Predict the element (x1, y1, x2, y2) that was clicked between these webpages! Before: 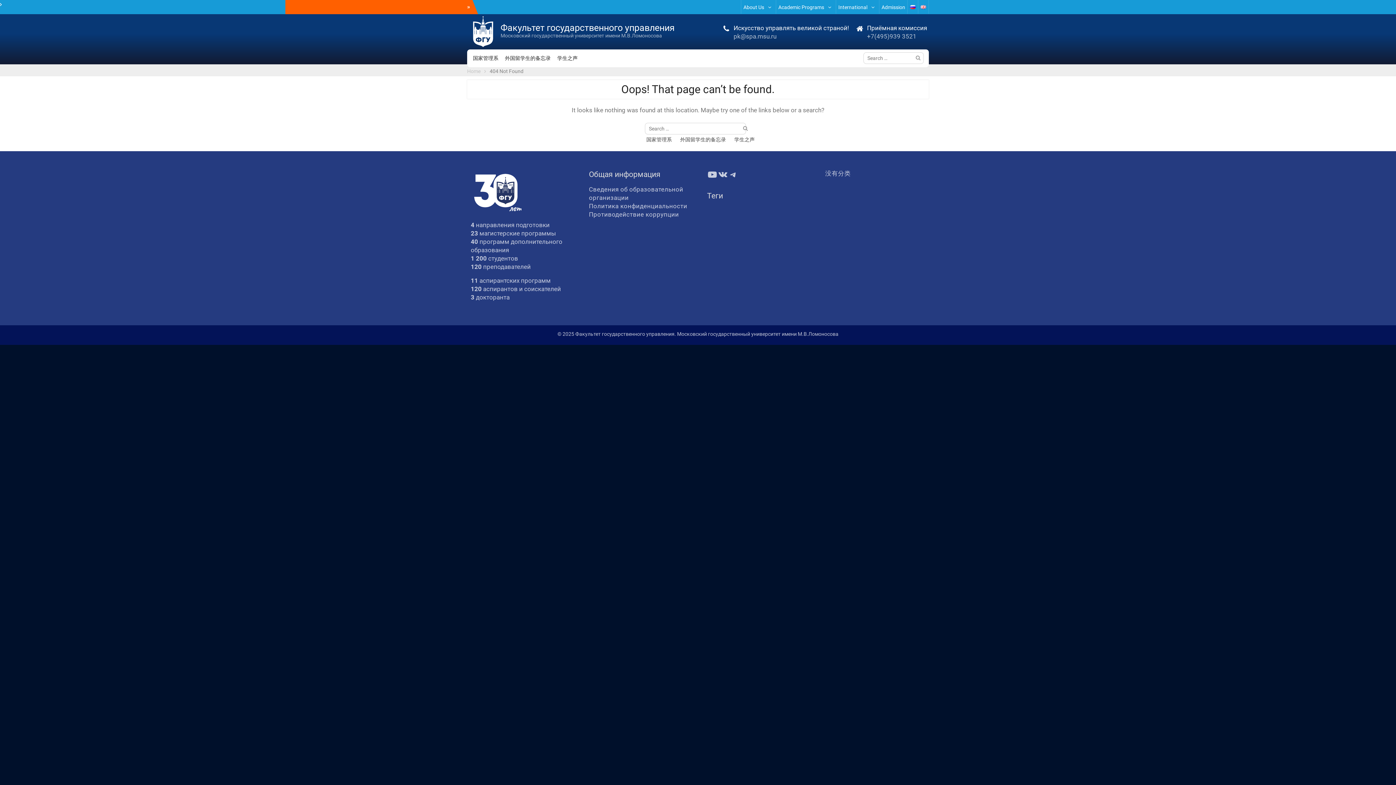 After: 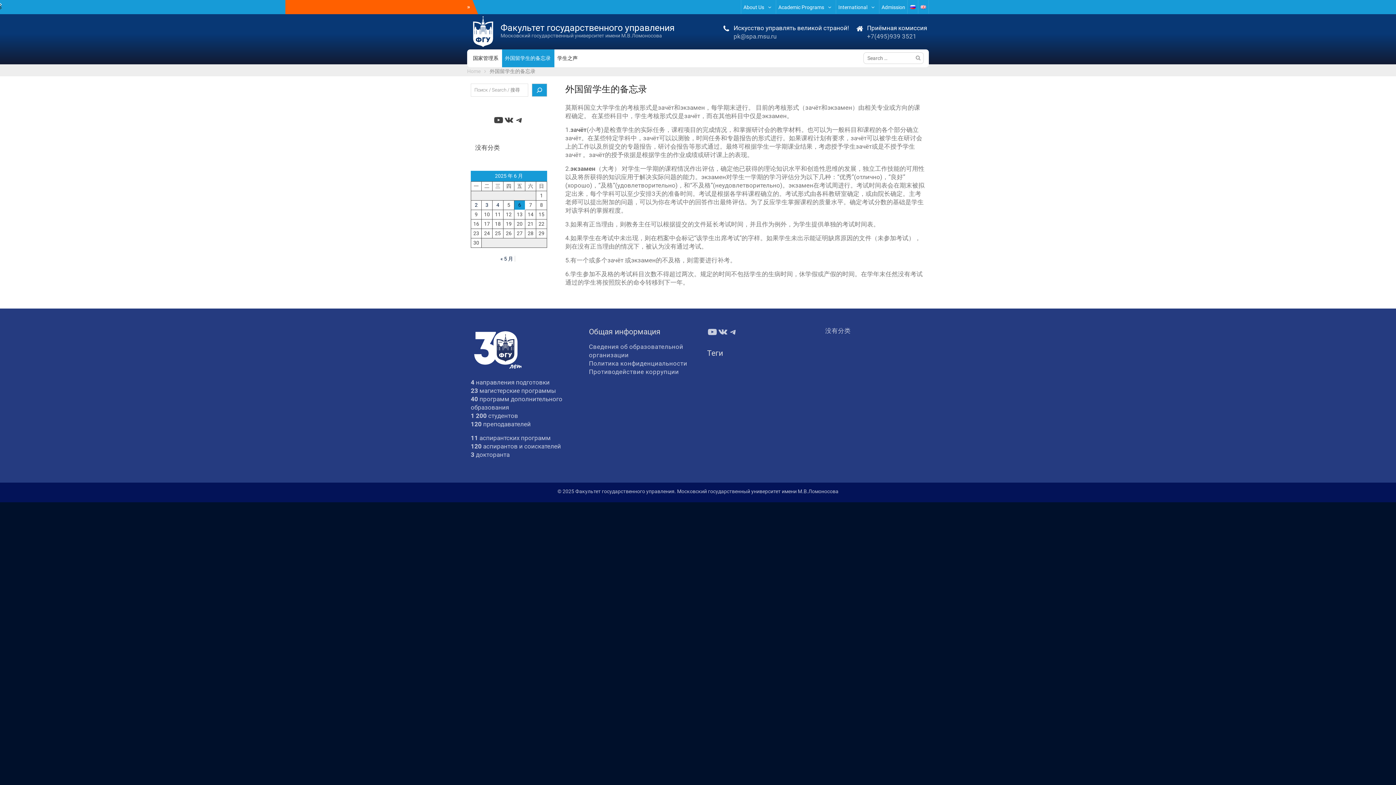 Action: label: 外国留学生的备忘录 bbox: (676, 134, 729, 145)